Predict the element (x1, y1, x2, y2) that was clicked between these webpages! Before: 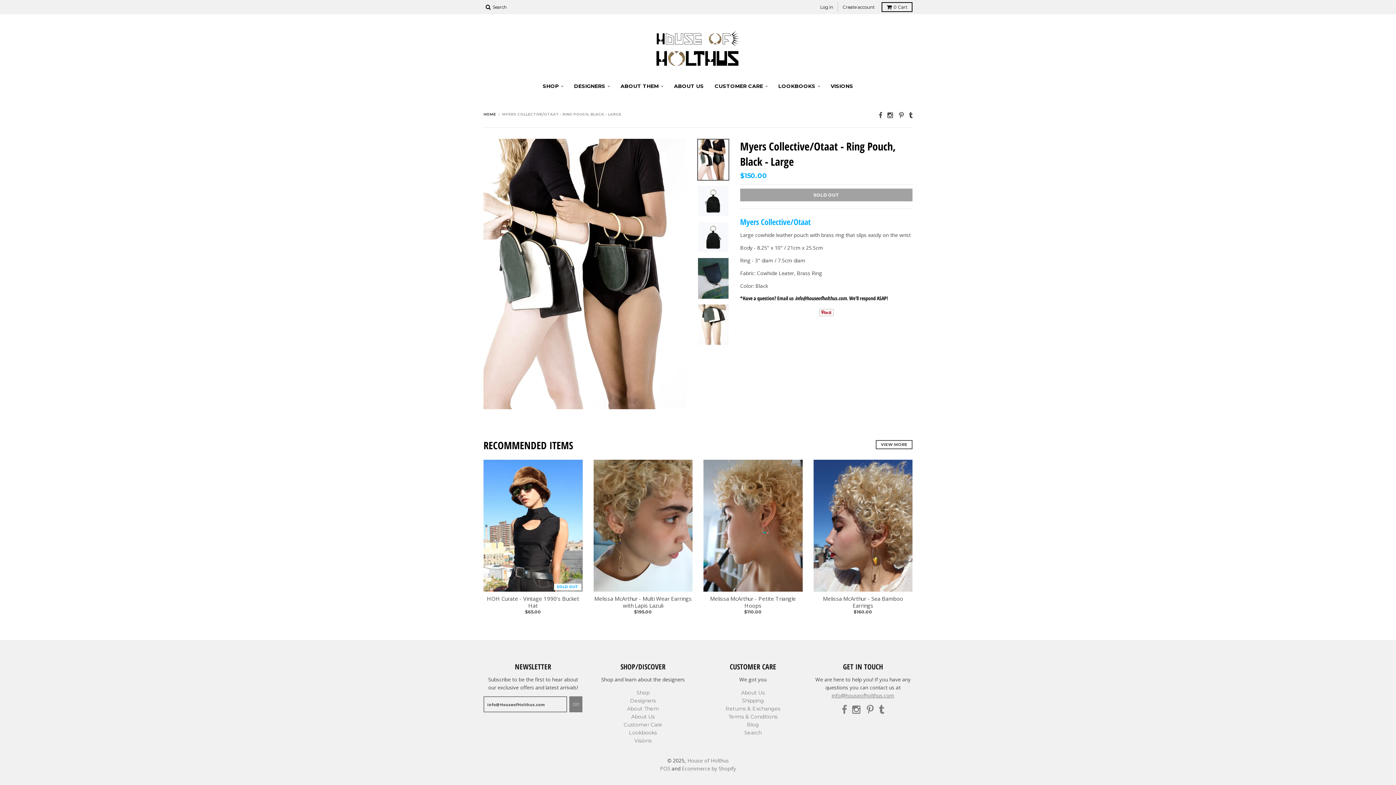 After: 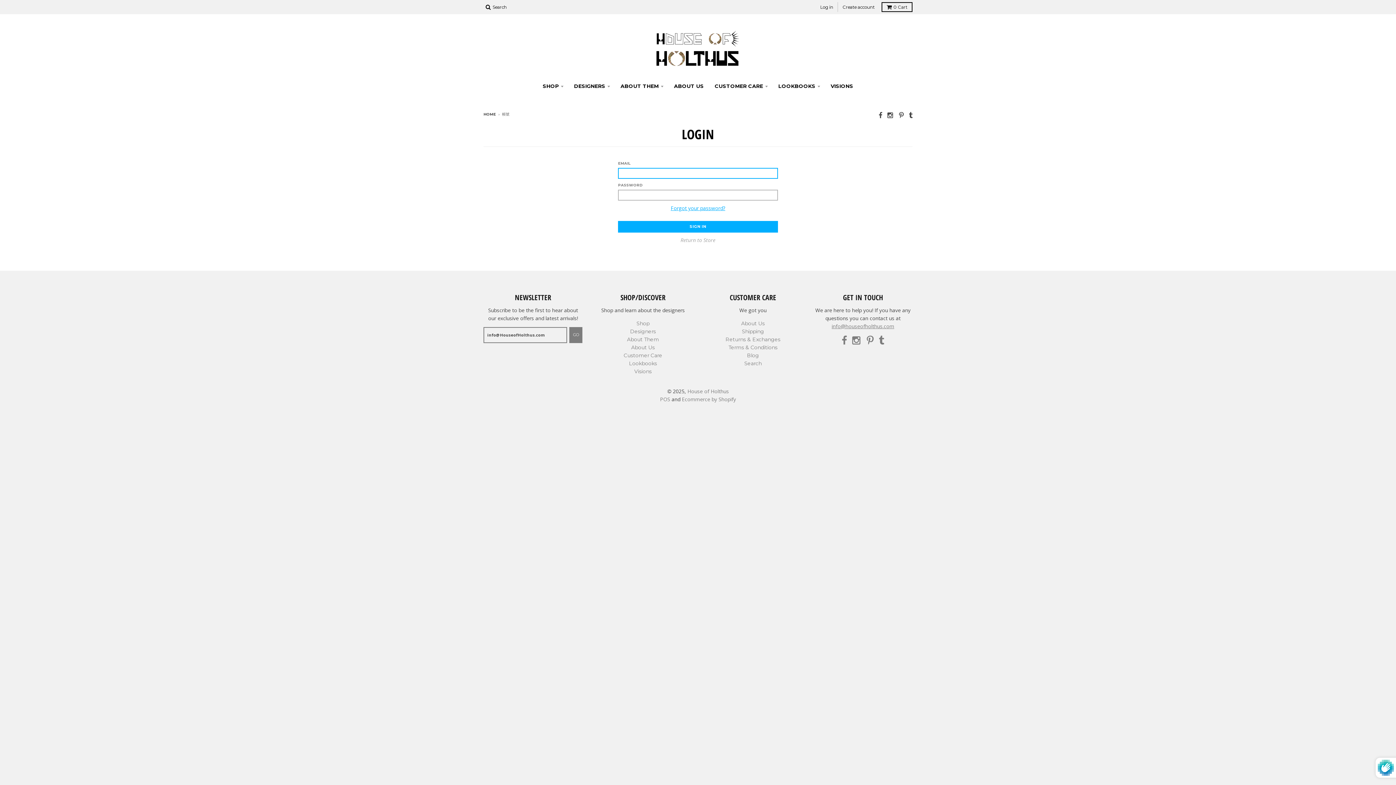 Action: label: Log in bbox: (818, 2, 835, 12)